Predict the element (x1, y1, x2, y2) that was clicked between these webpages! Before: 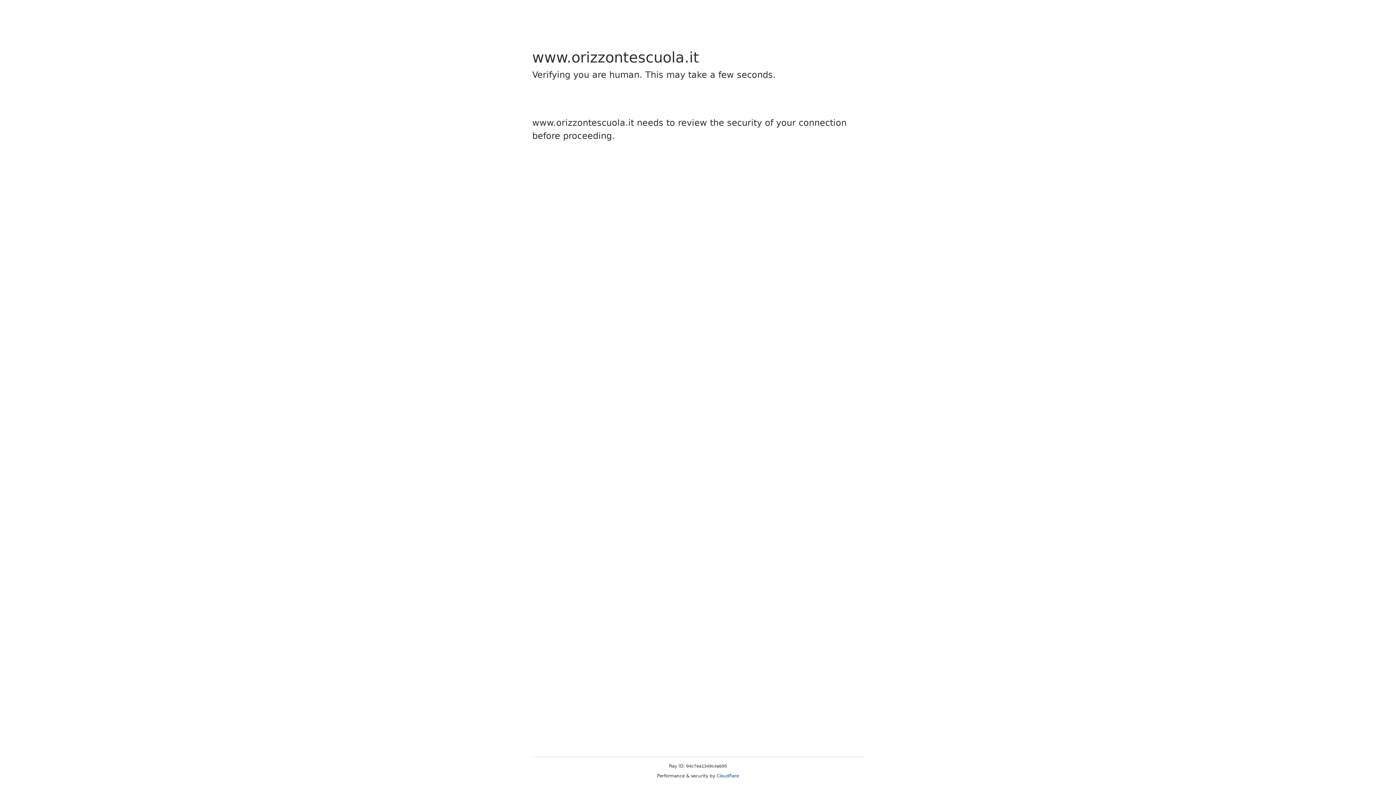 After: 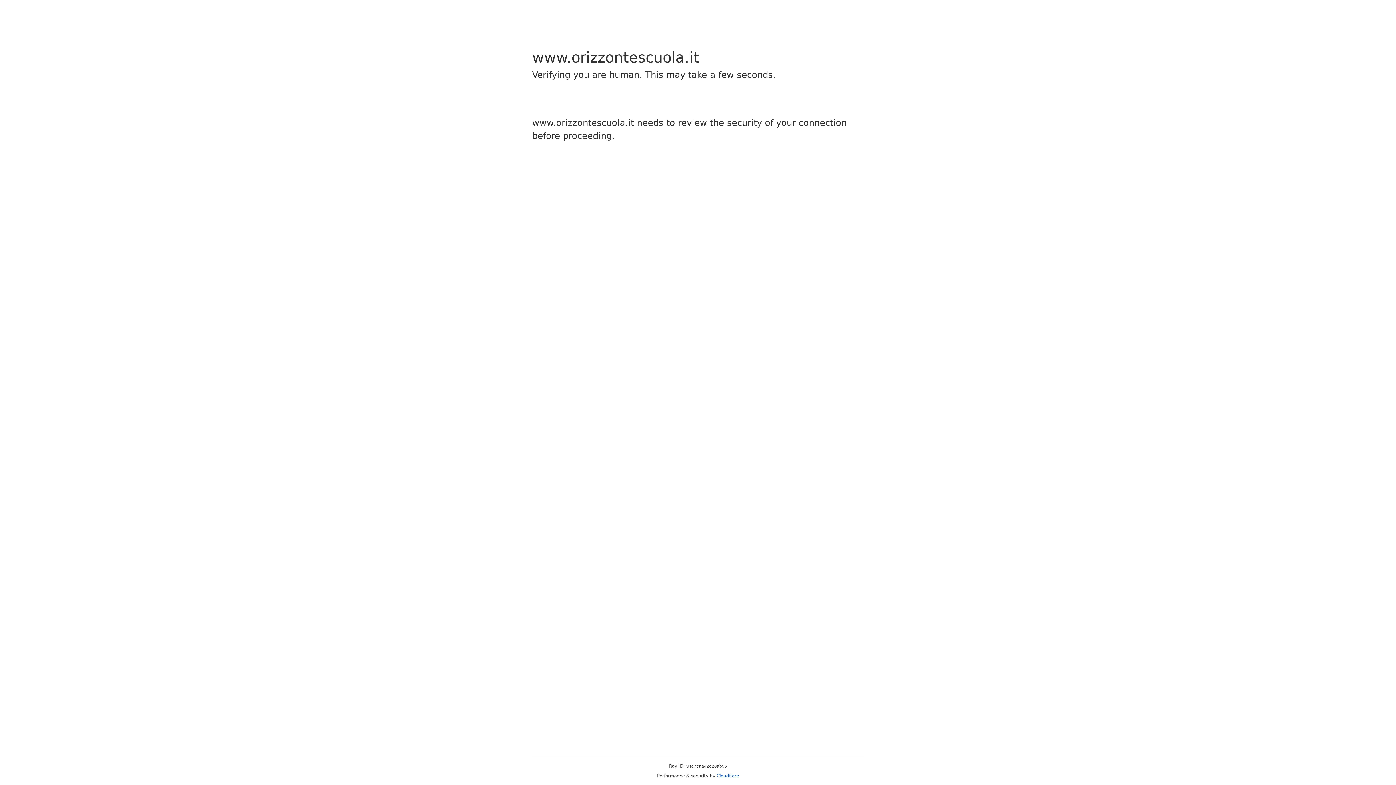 Action: label: Cloudflare bbox: (716, 773, 739, 778)